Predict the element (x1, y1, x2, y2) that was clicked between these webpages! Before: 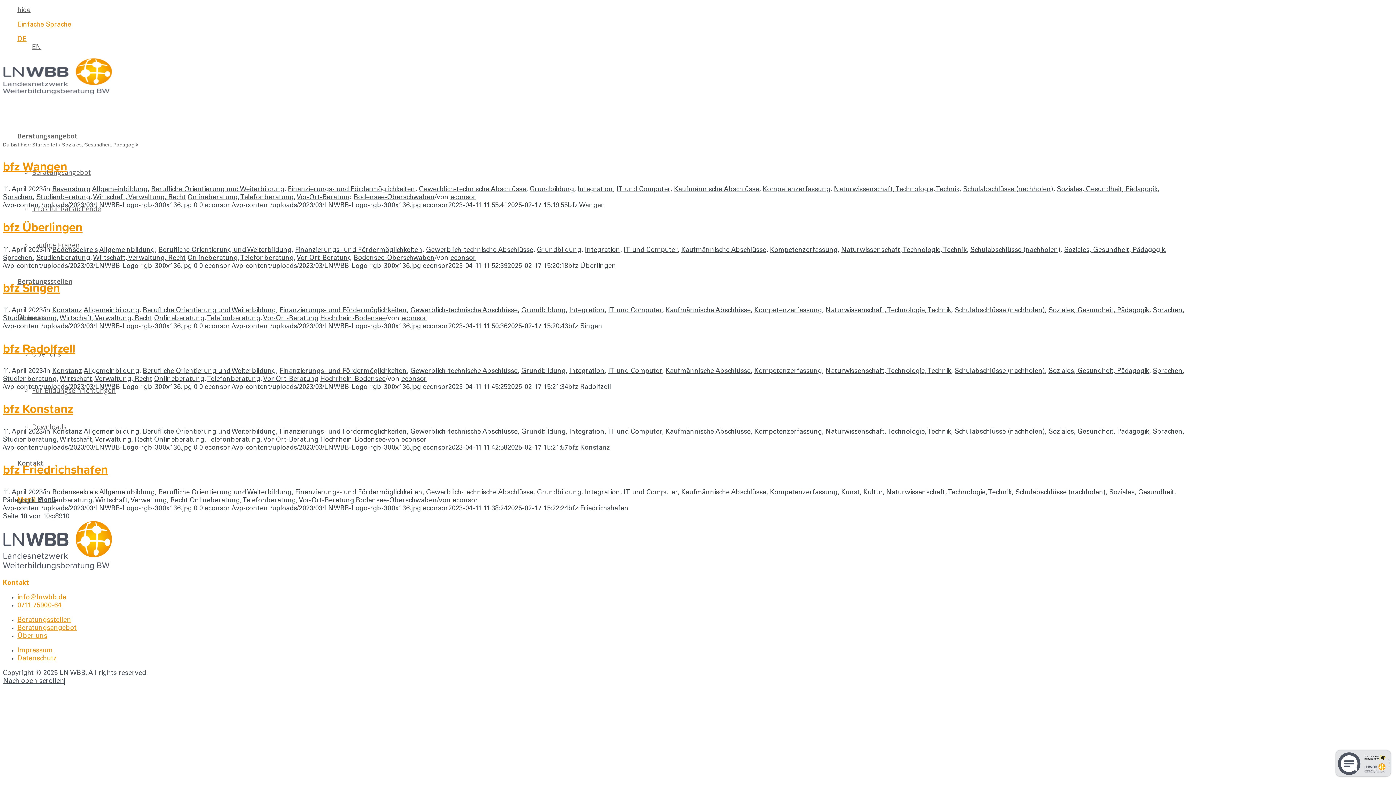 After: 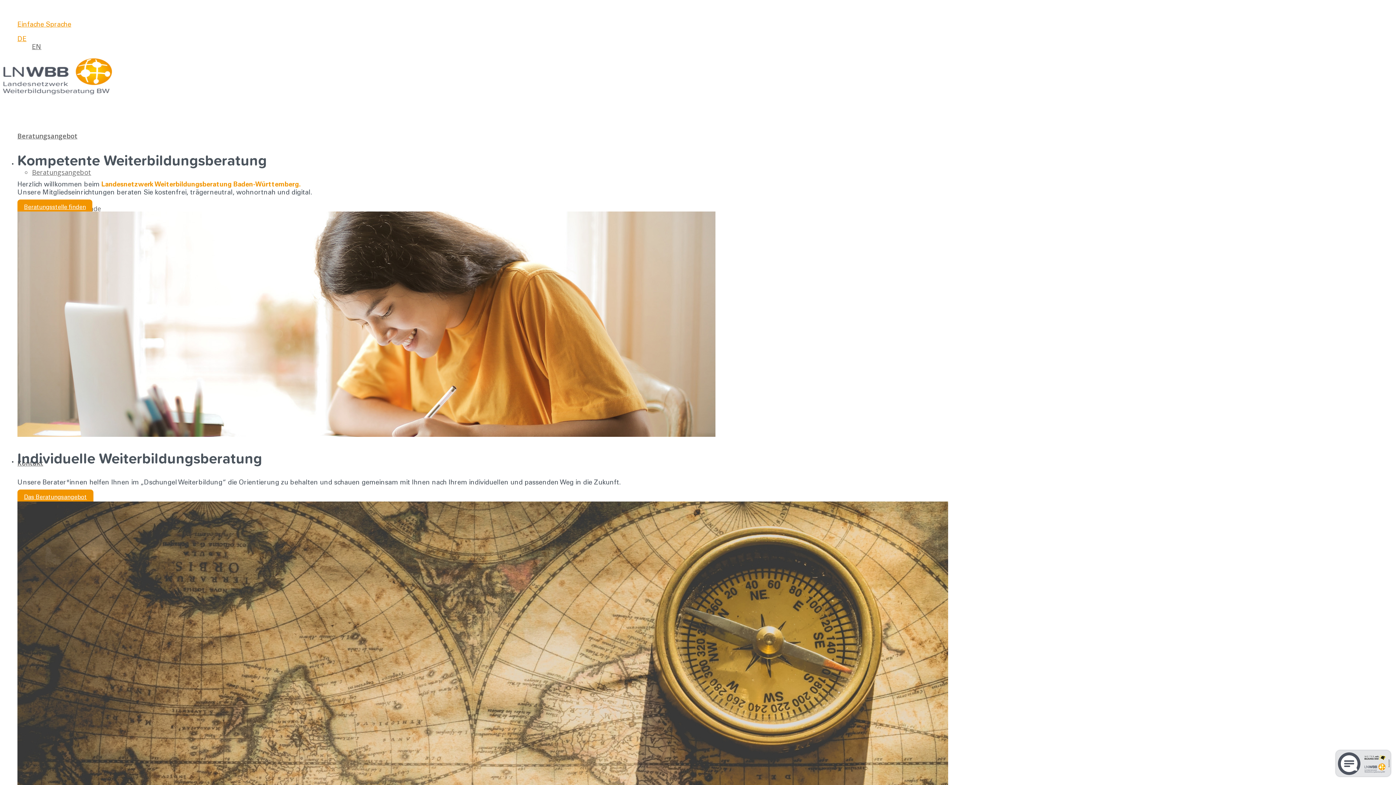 Action: label: econsor bbox: (401, 376, 426, 382)